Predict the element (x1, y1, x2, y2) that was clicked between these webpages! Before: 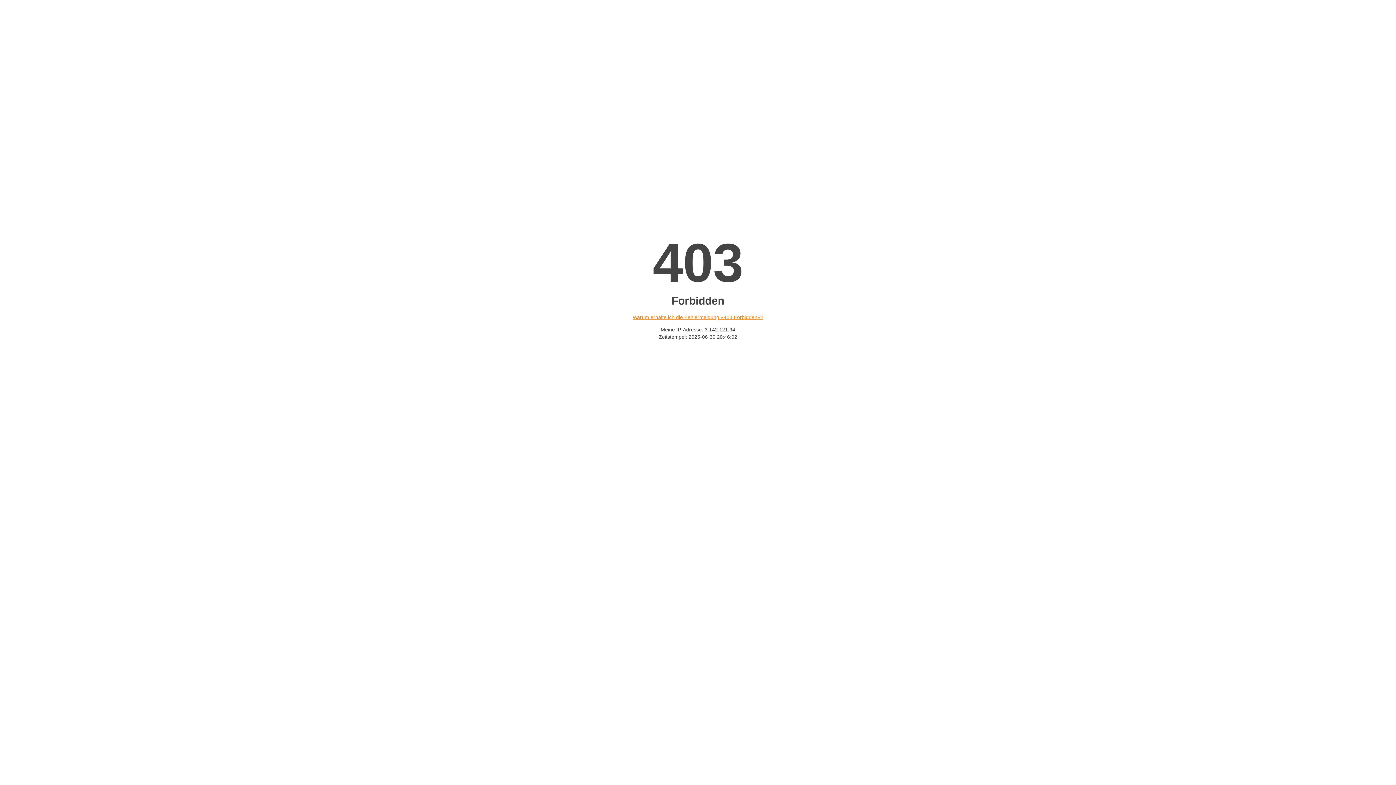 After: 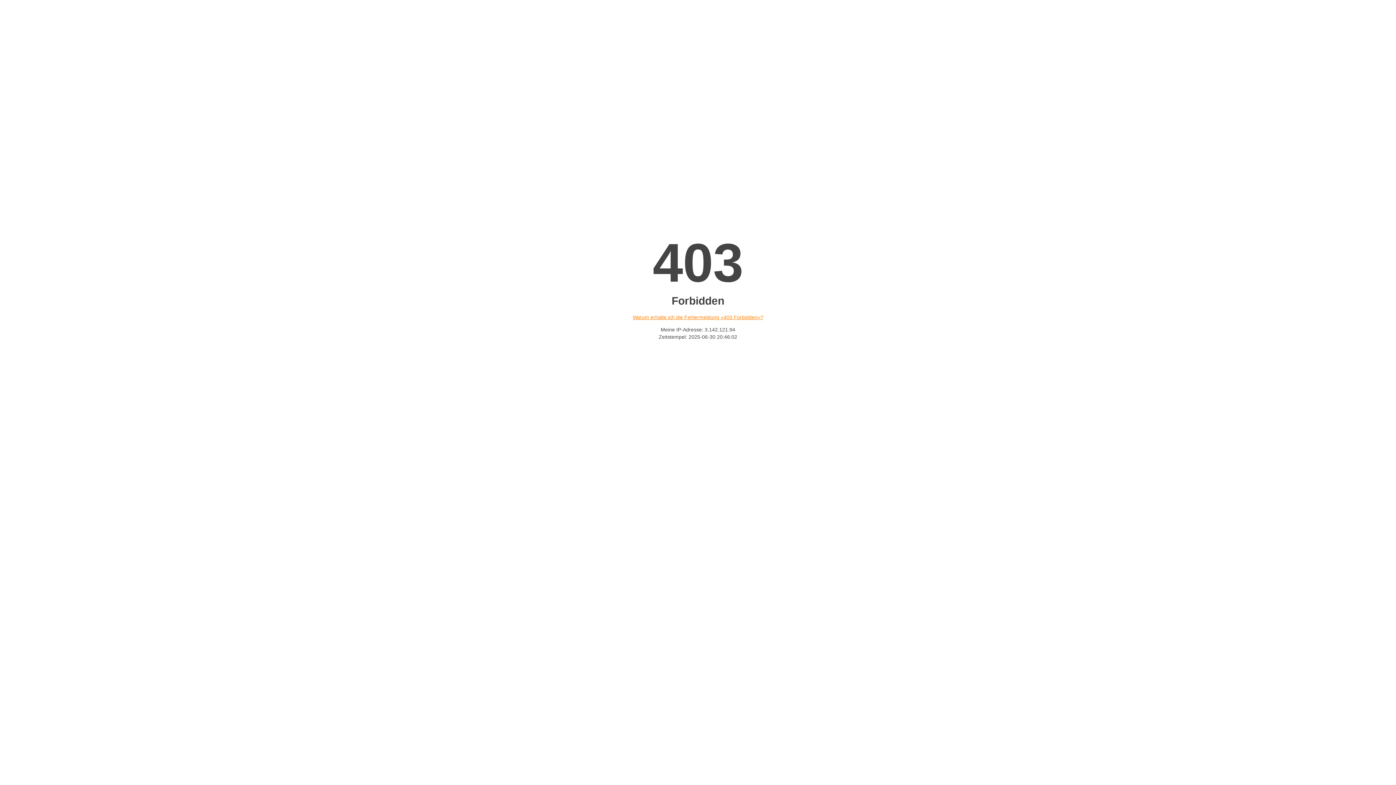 Action: label: Warum erhalte ich die Fehlermeldung «403 Forbidden»? bbox: (632, 314, 763, 320)